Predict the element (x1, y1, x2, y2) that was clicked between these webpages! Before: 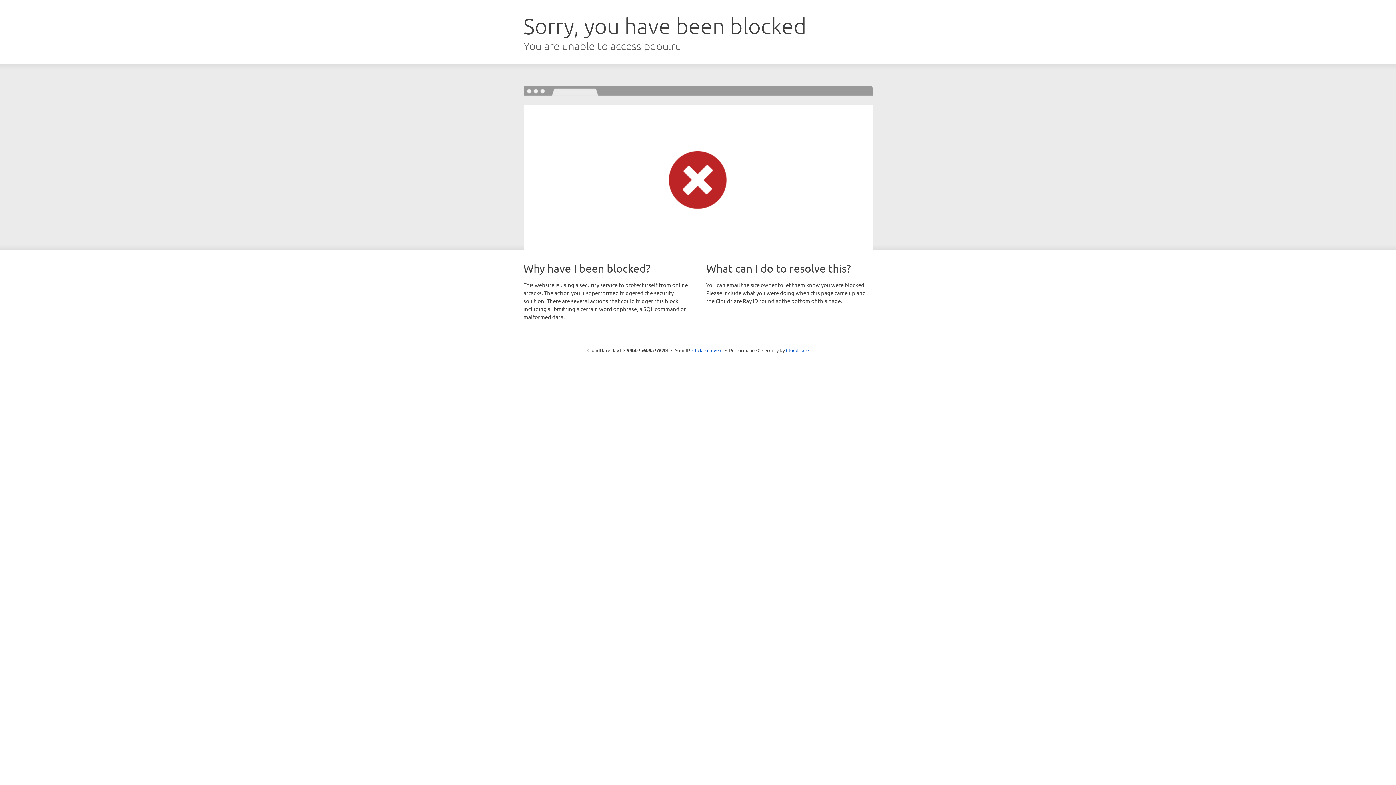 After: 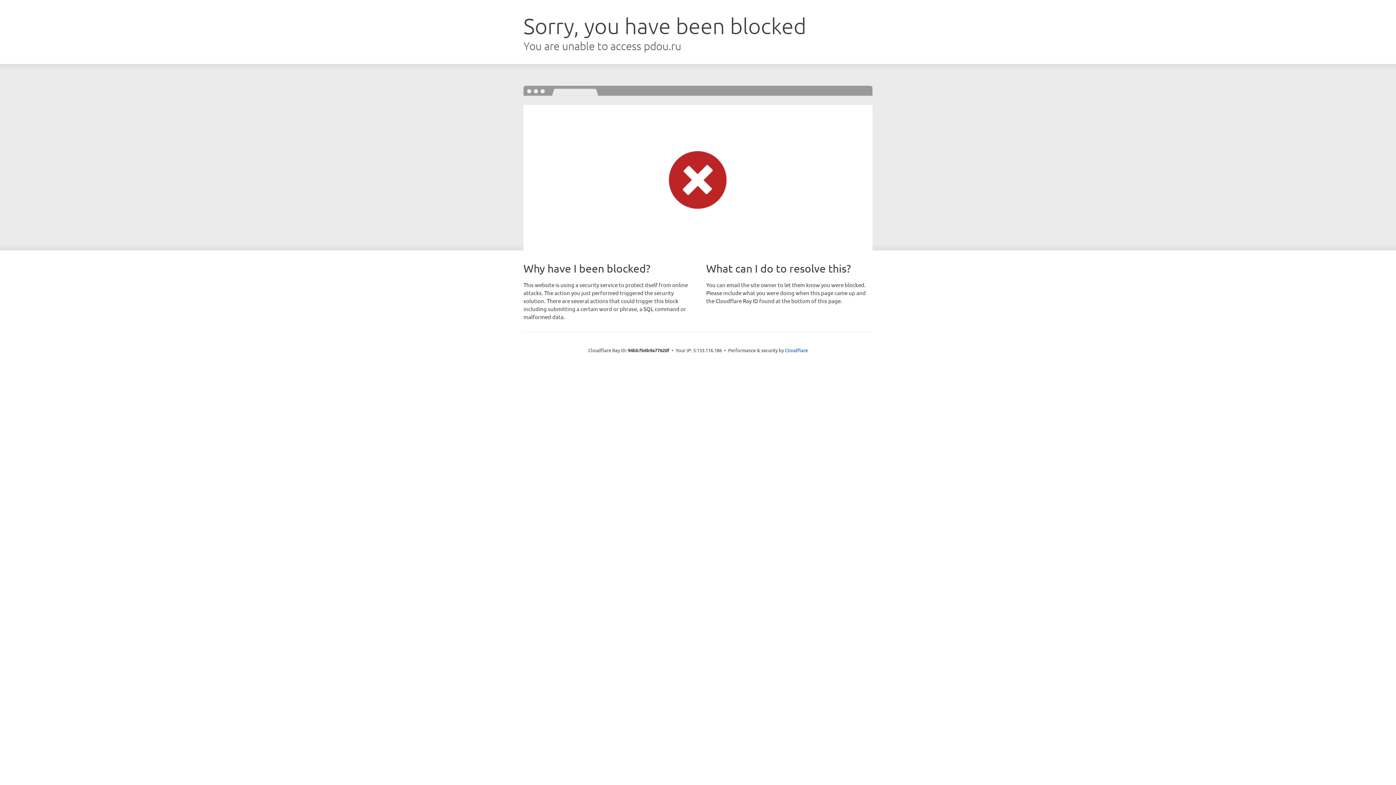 Action: label: Click to reveal bbox: (692, 346, 722, 353)